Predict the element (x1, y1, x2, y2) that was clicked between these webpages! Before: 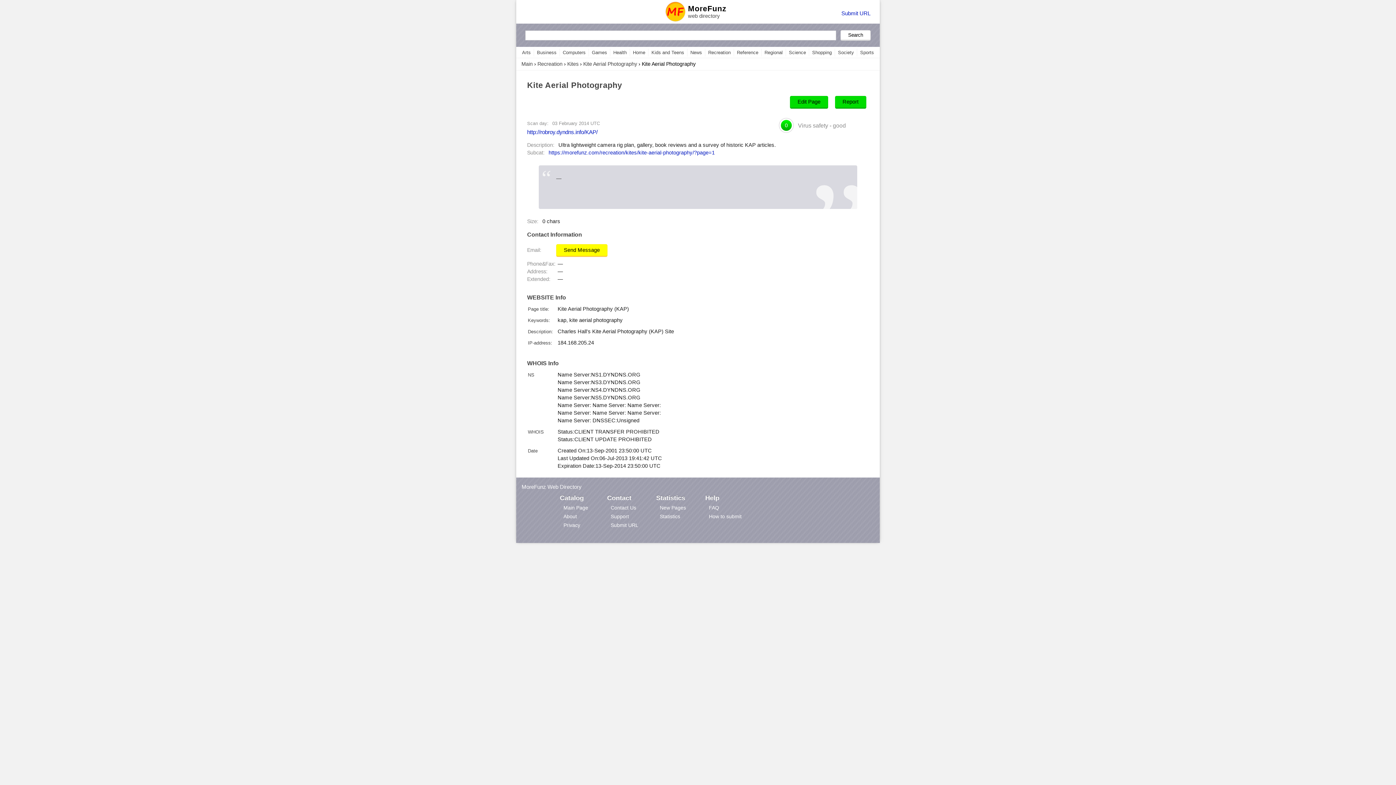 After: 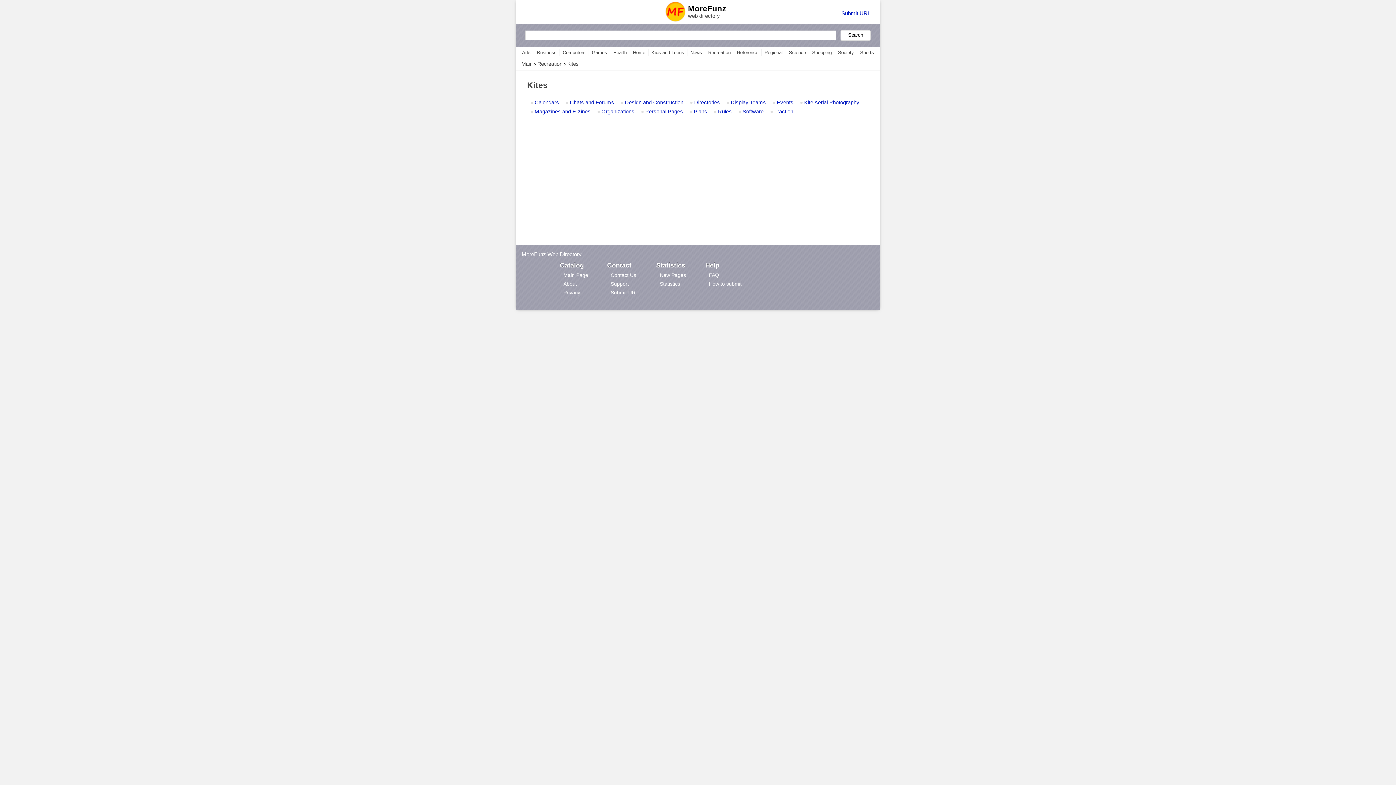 Action: label: Kites bbox: (567, 61, 578, 66)